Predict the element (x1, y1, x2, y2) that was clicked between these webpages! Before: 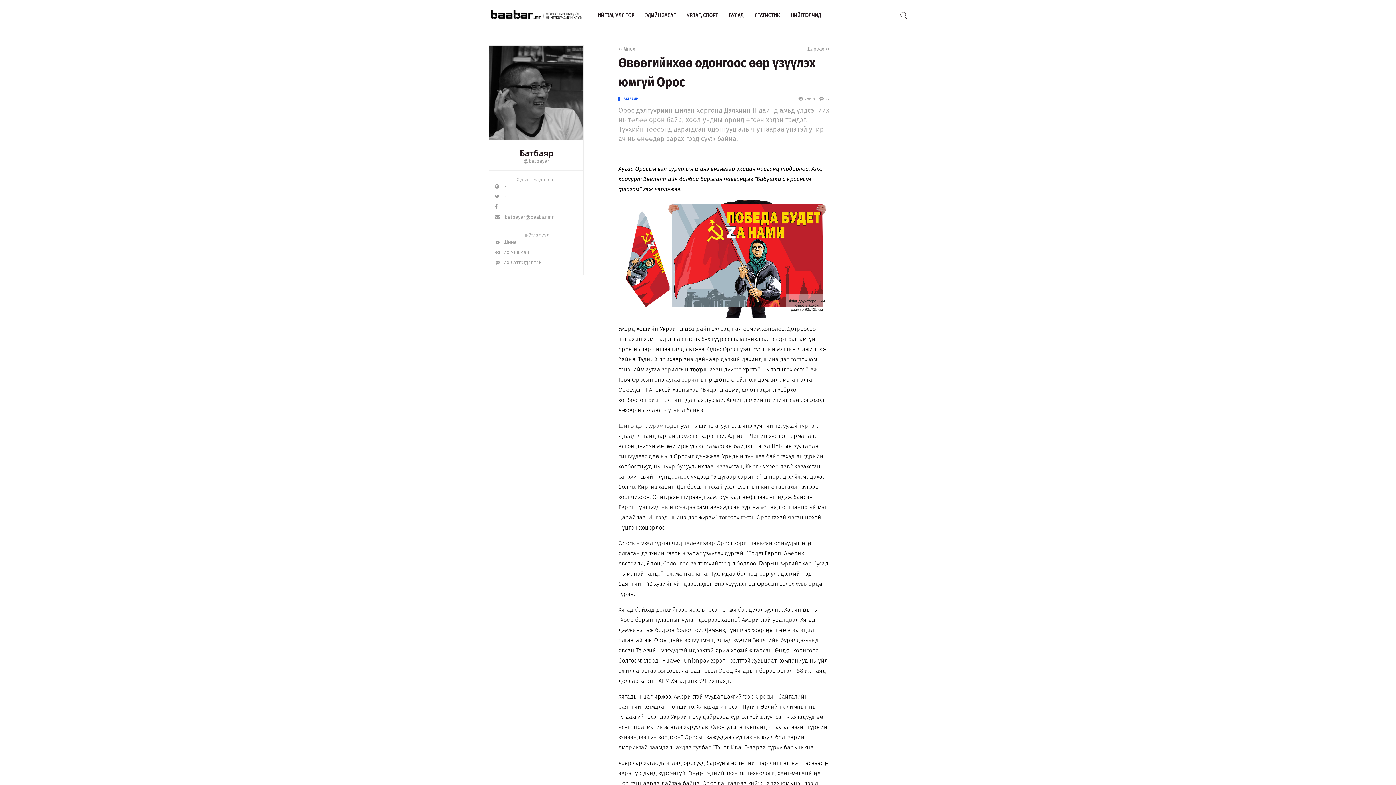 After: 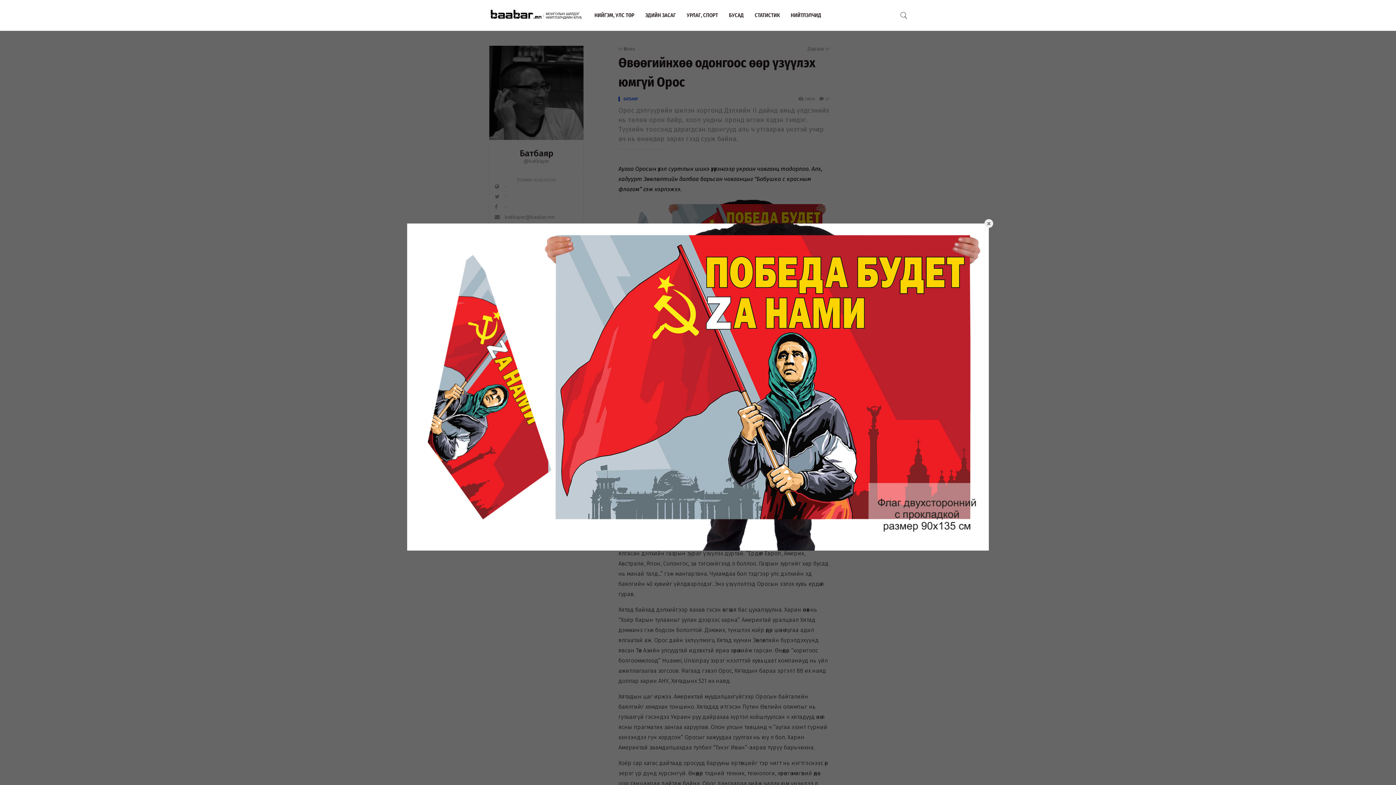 Action: bbox: (618, 200, 829, 318)